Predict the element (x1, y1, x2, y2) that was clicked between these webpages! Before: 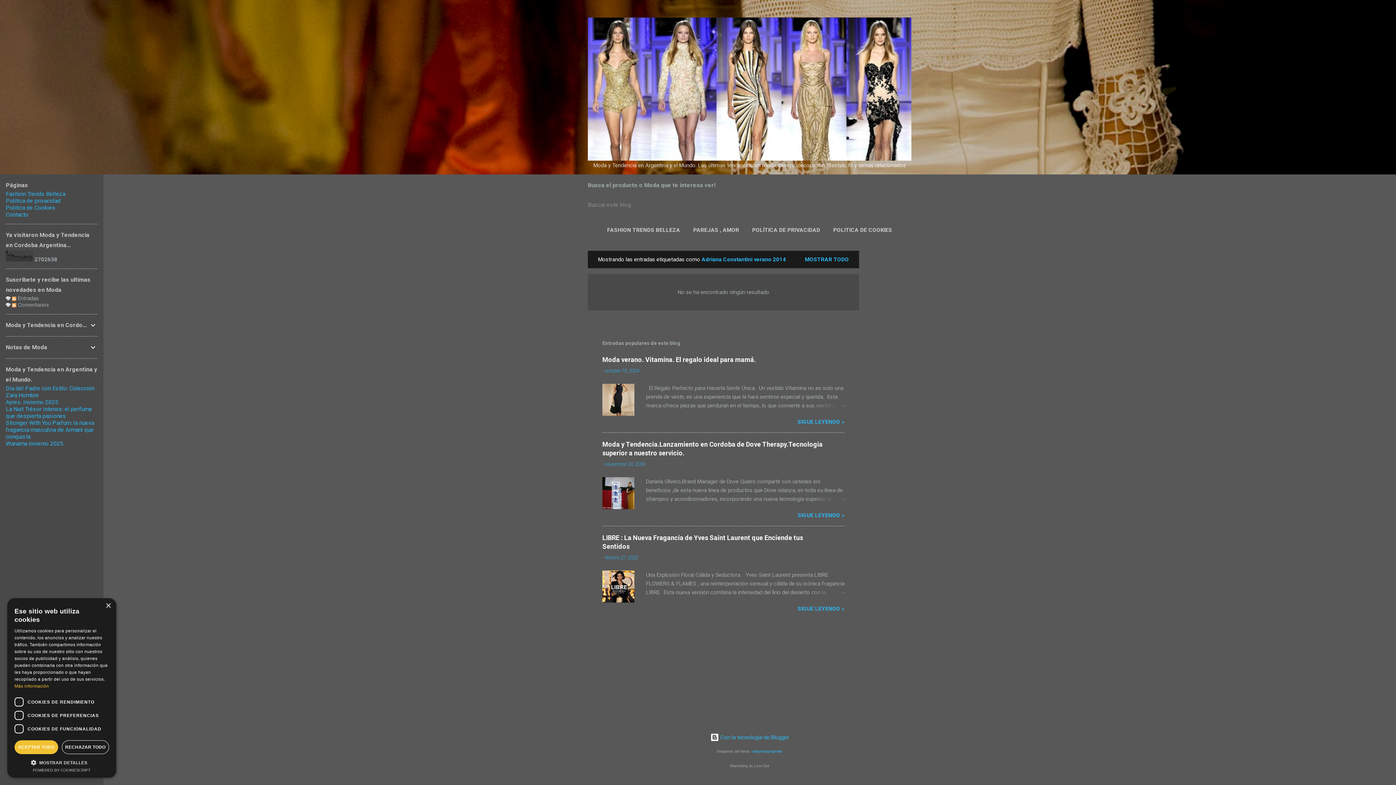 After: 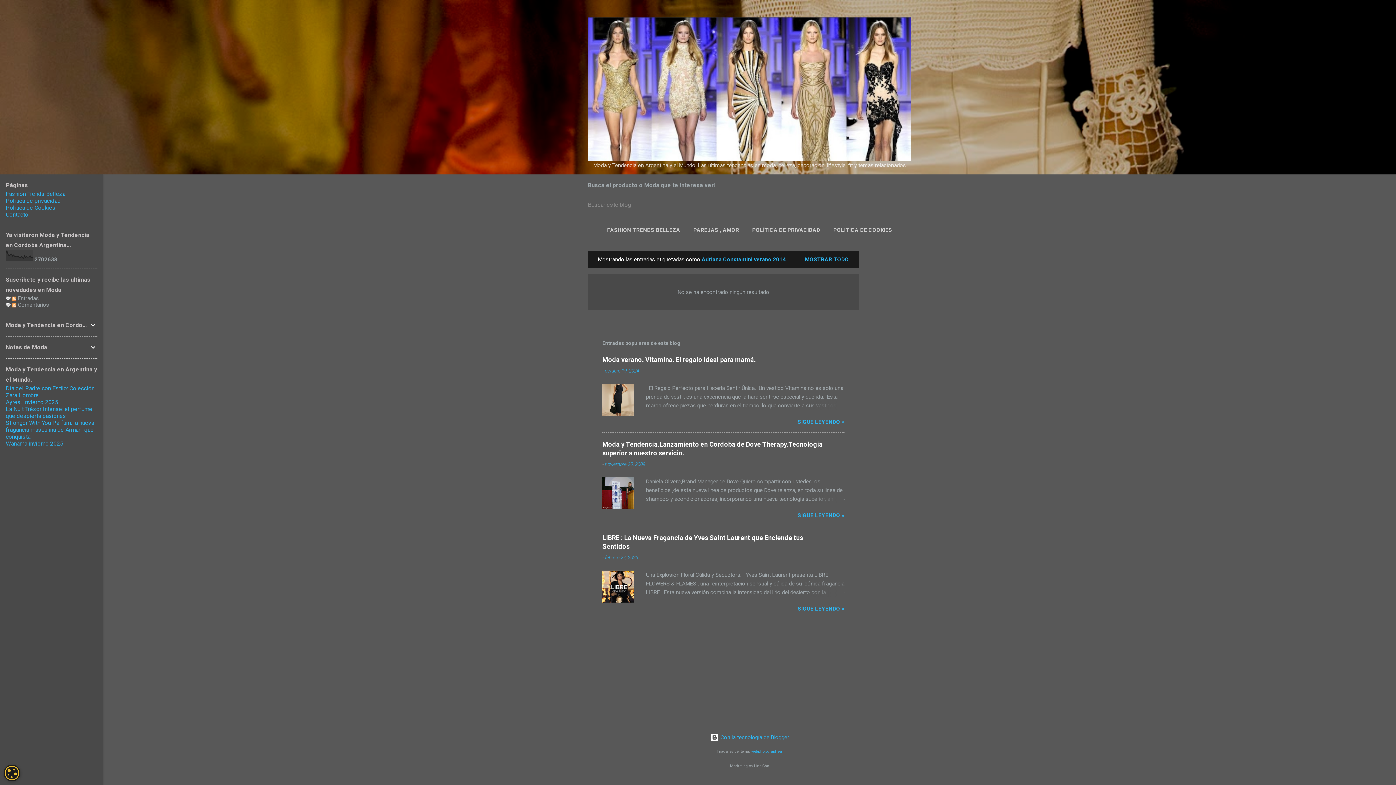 Action: bbox: (61, 740, 109, 754) label: RECHAZAR TODO